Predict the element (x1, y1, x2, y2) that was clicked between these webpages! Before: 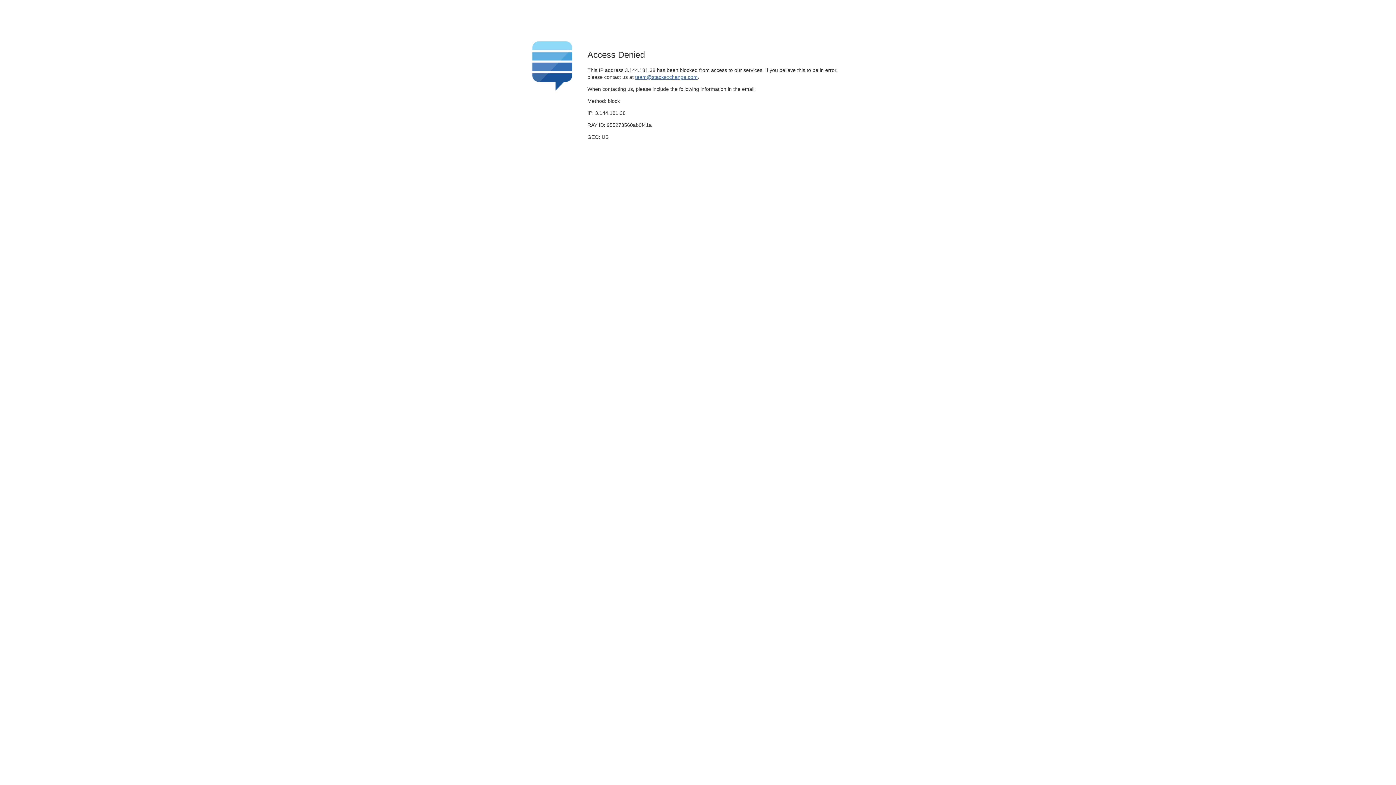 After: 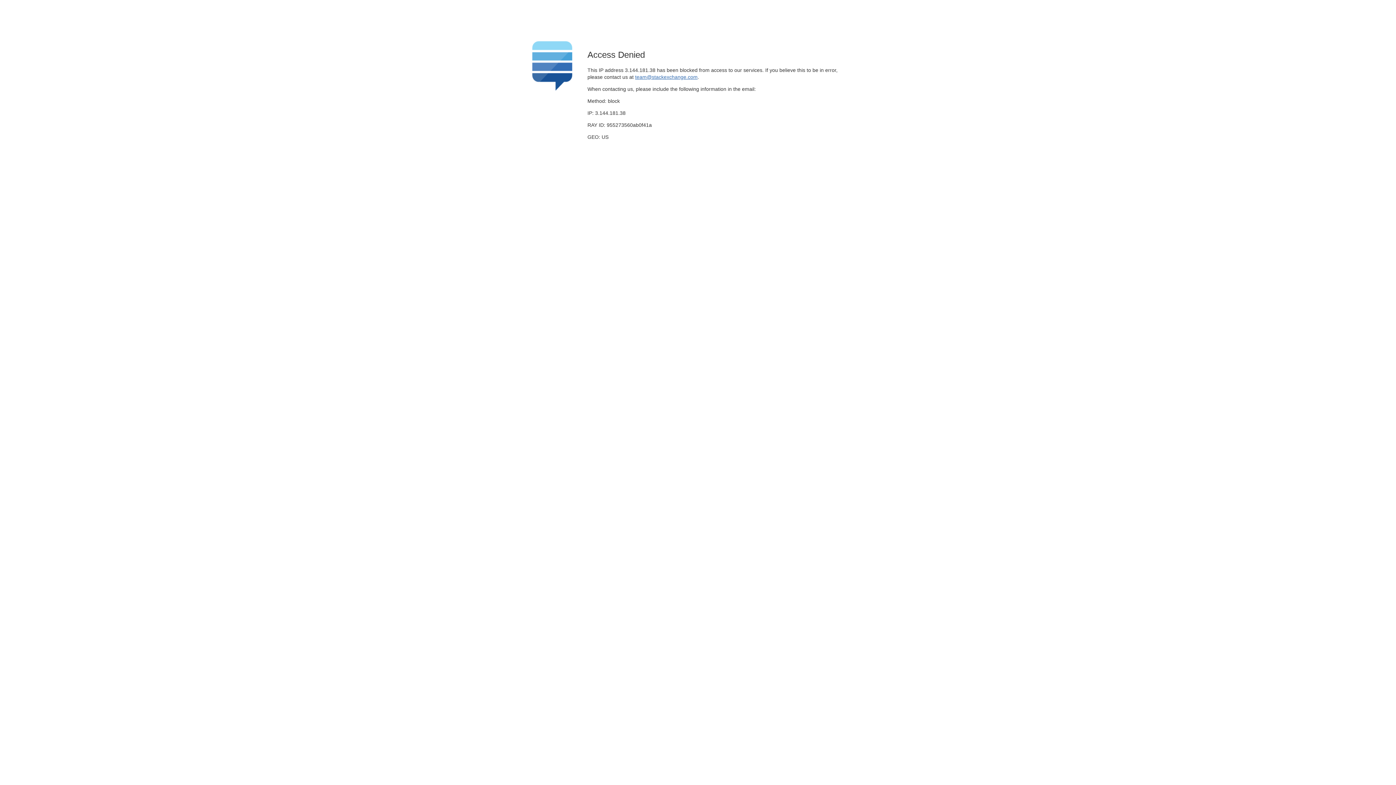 Action: label: team@stackexchange.com bbox: (635, 74, 697, 79)